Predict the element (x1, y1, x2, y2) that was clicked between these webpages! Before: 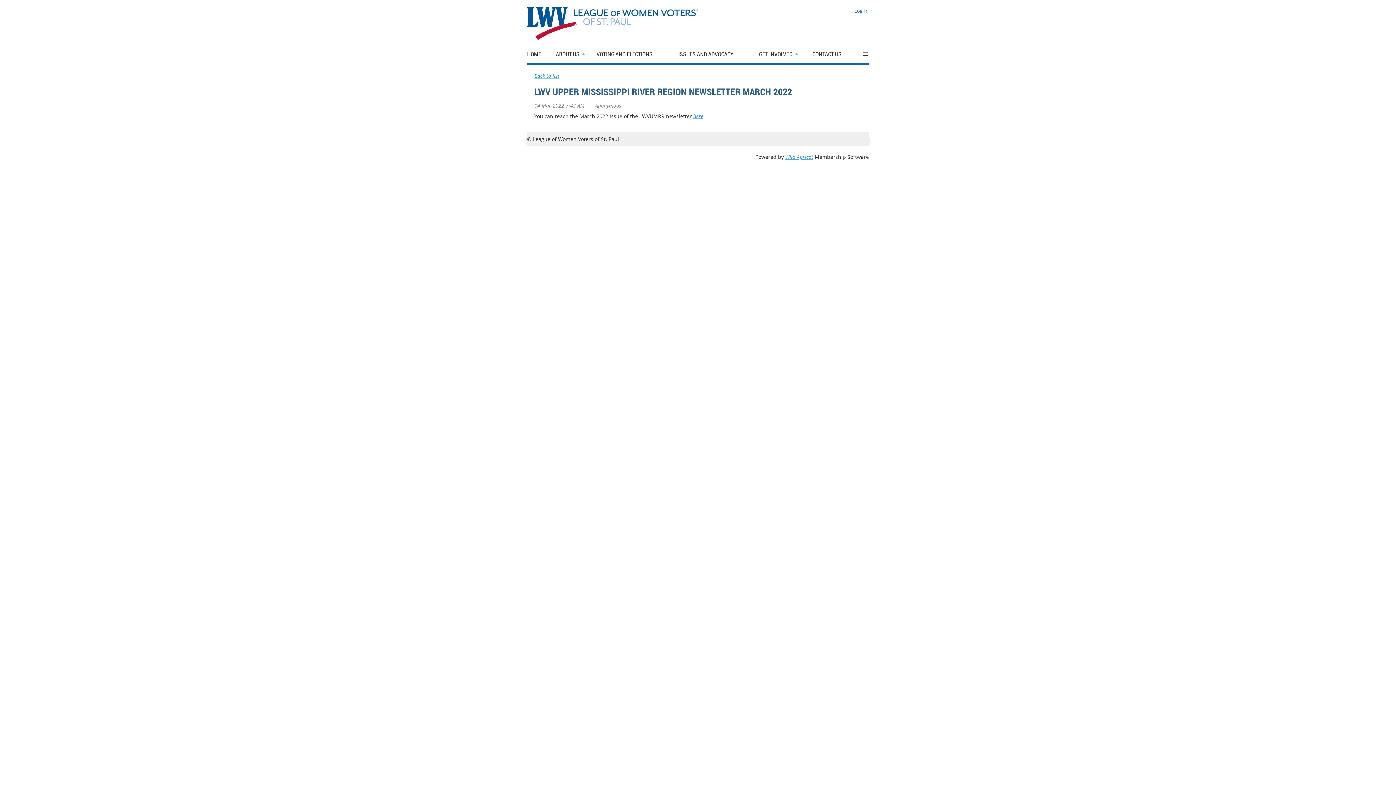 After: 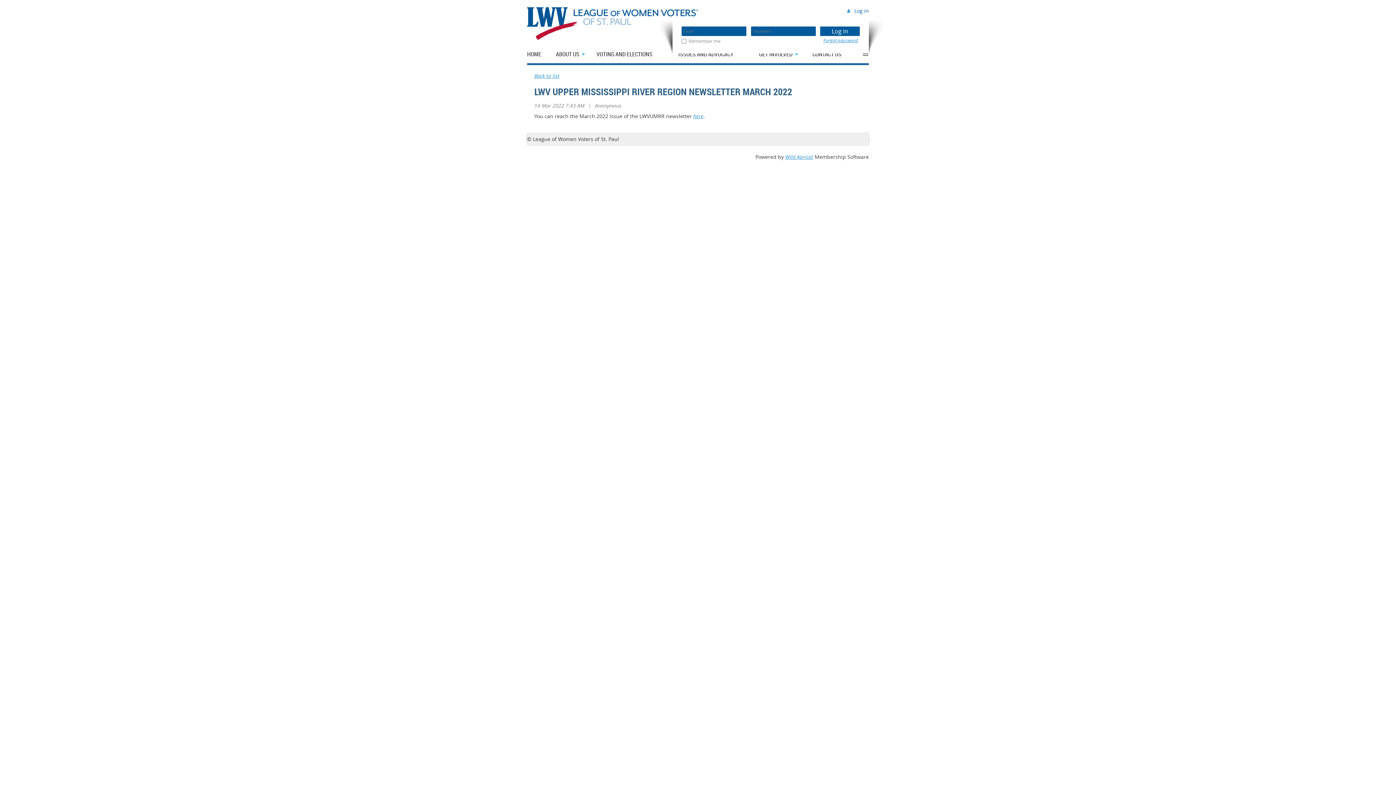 Action: label: Log in bbox: (845, 7, 869, 14)